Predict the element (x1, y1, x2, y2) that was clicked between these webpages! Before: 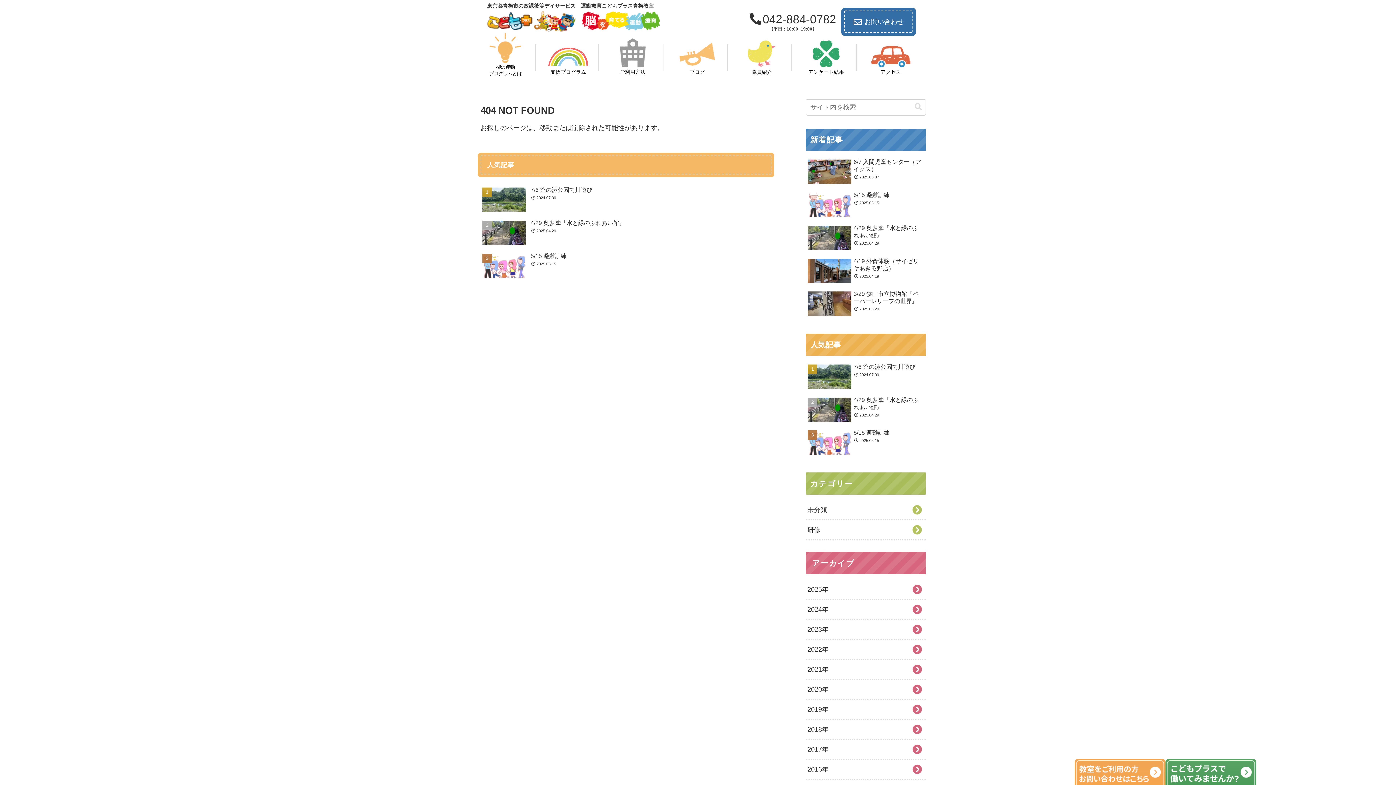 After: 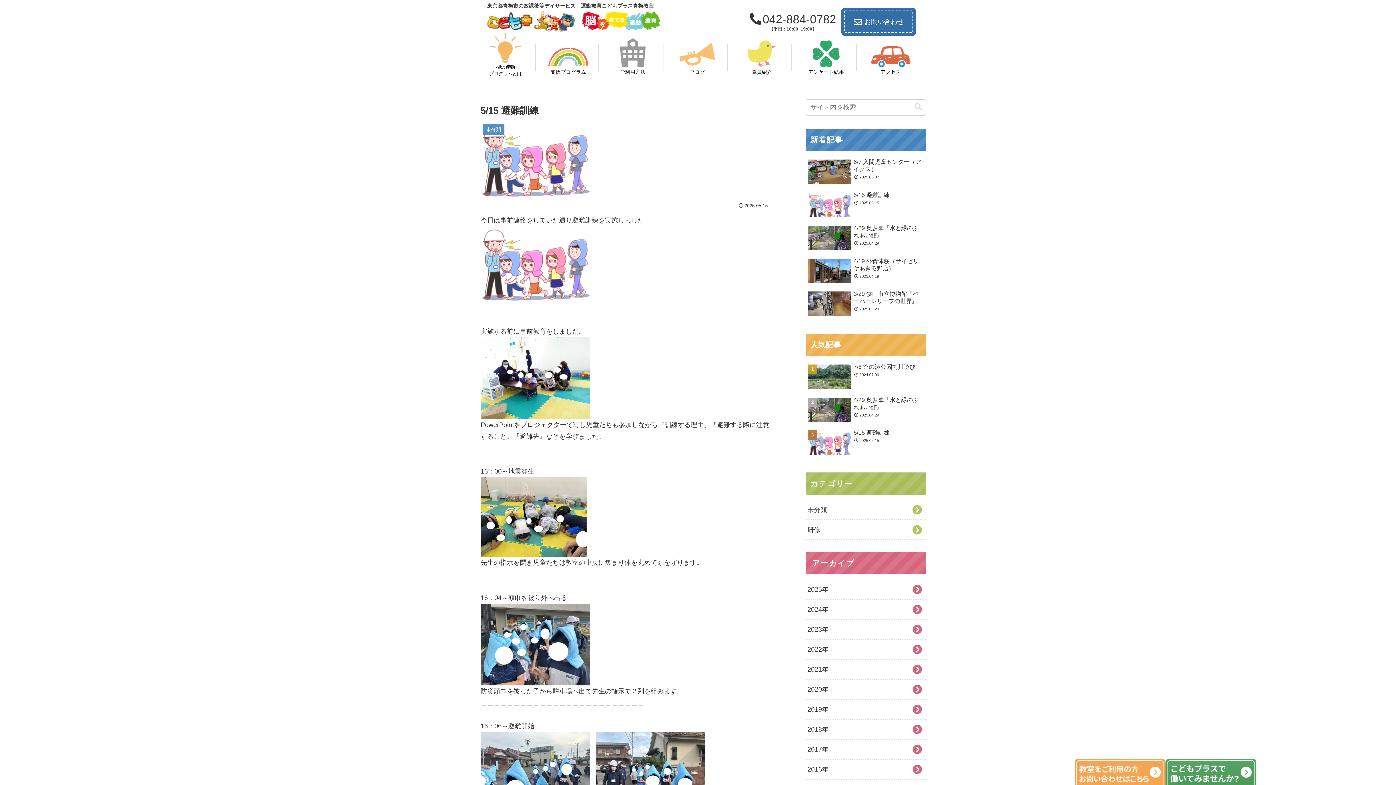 Action: bbox: (480, 250, 771, 282) label: 5/15 避難訓練
2025.05.15